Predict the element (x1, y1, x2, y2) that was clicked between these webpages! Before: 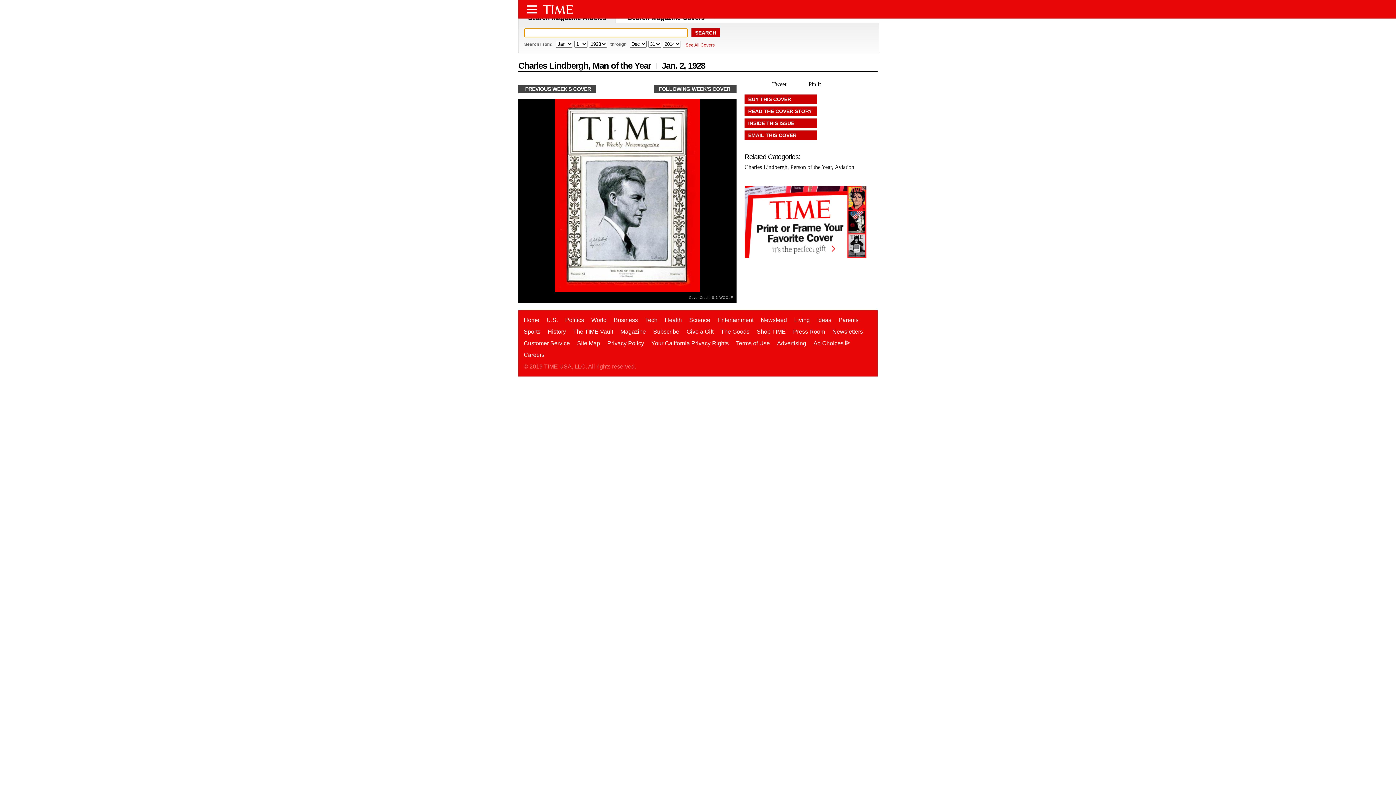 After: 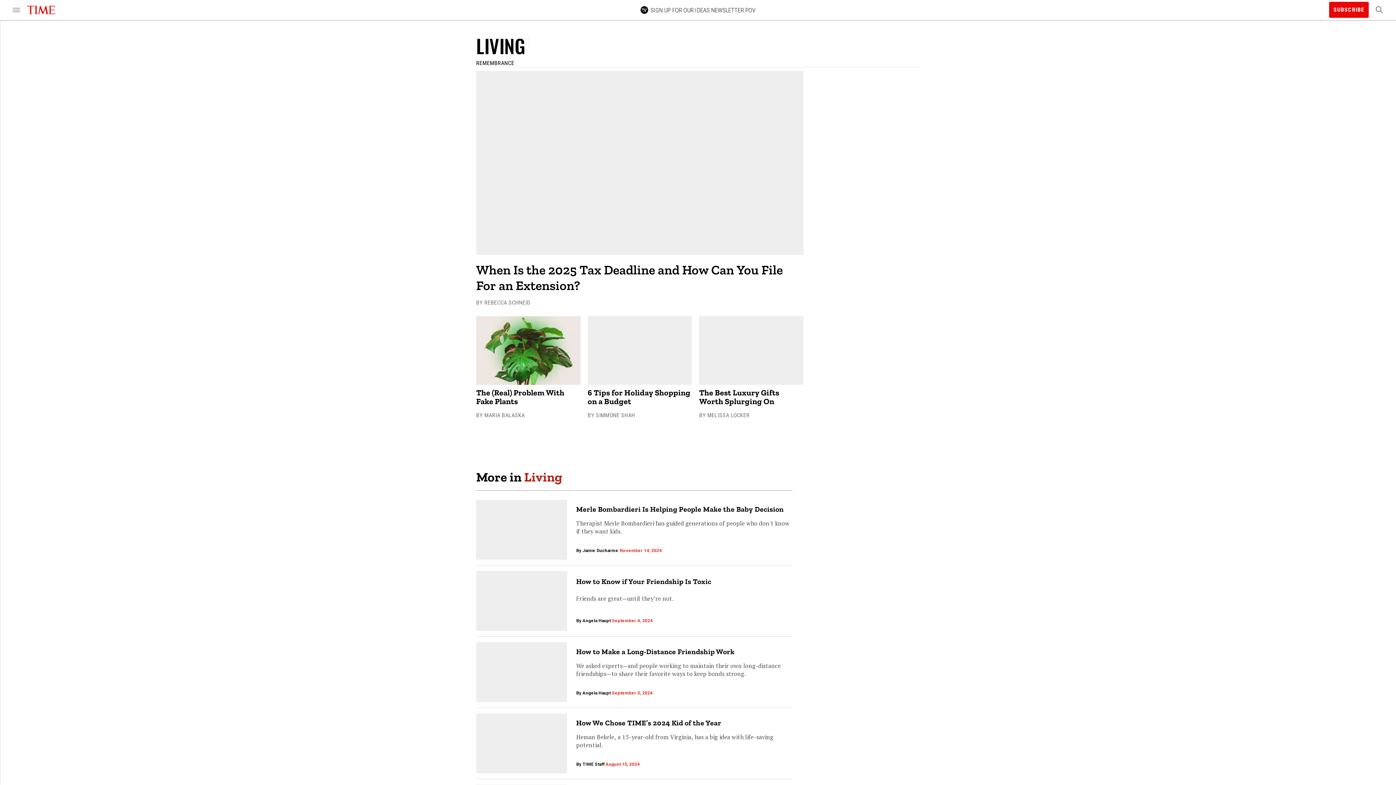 Action: bbox: (794, 316, 810, 323) label: Living